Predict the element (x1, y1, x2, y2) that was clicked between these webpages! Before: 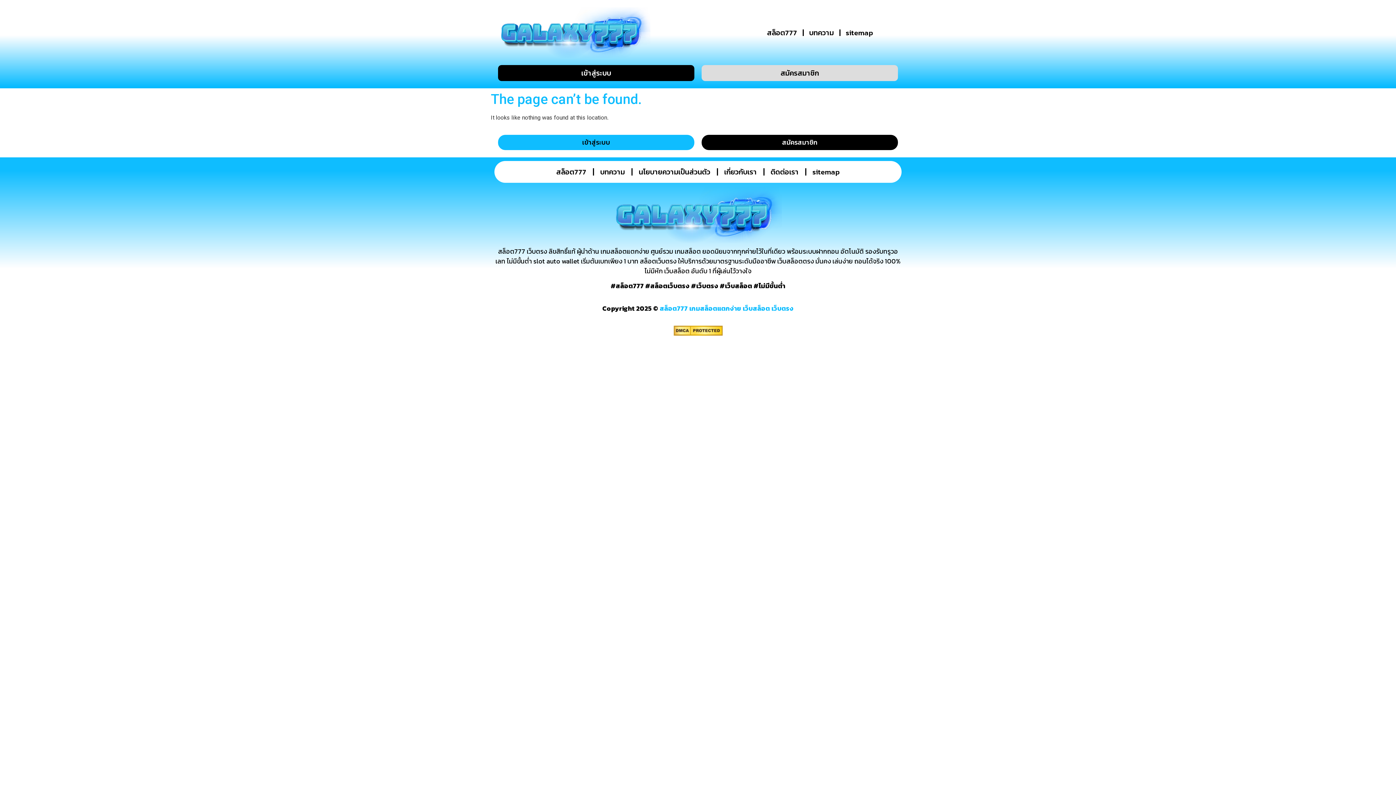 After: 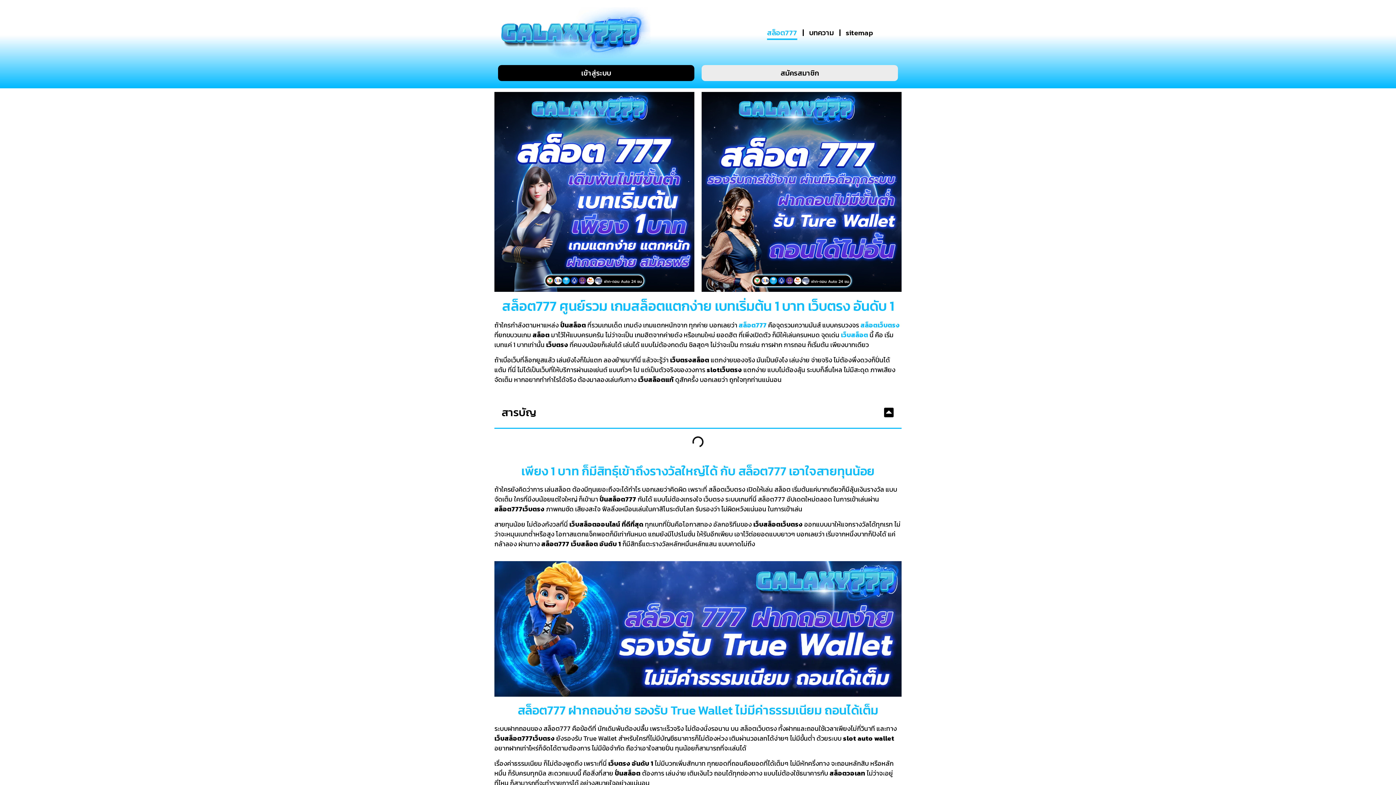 Action: label: สล็อต777 bbox: (552, 164, 590, 179)